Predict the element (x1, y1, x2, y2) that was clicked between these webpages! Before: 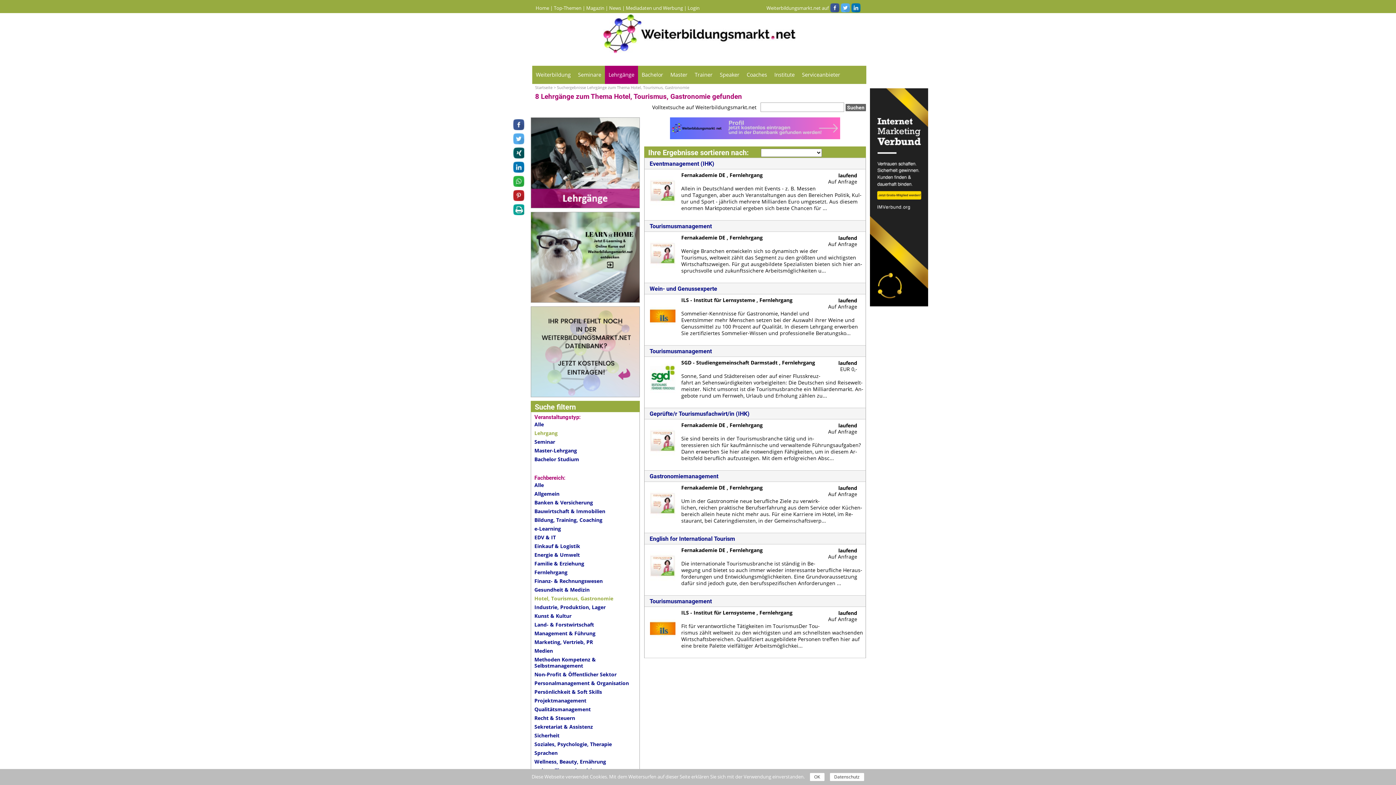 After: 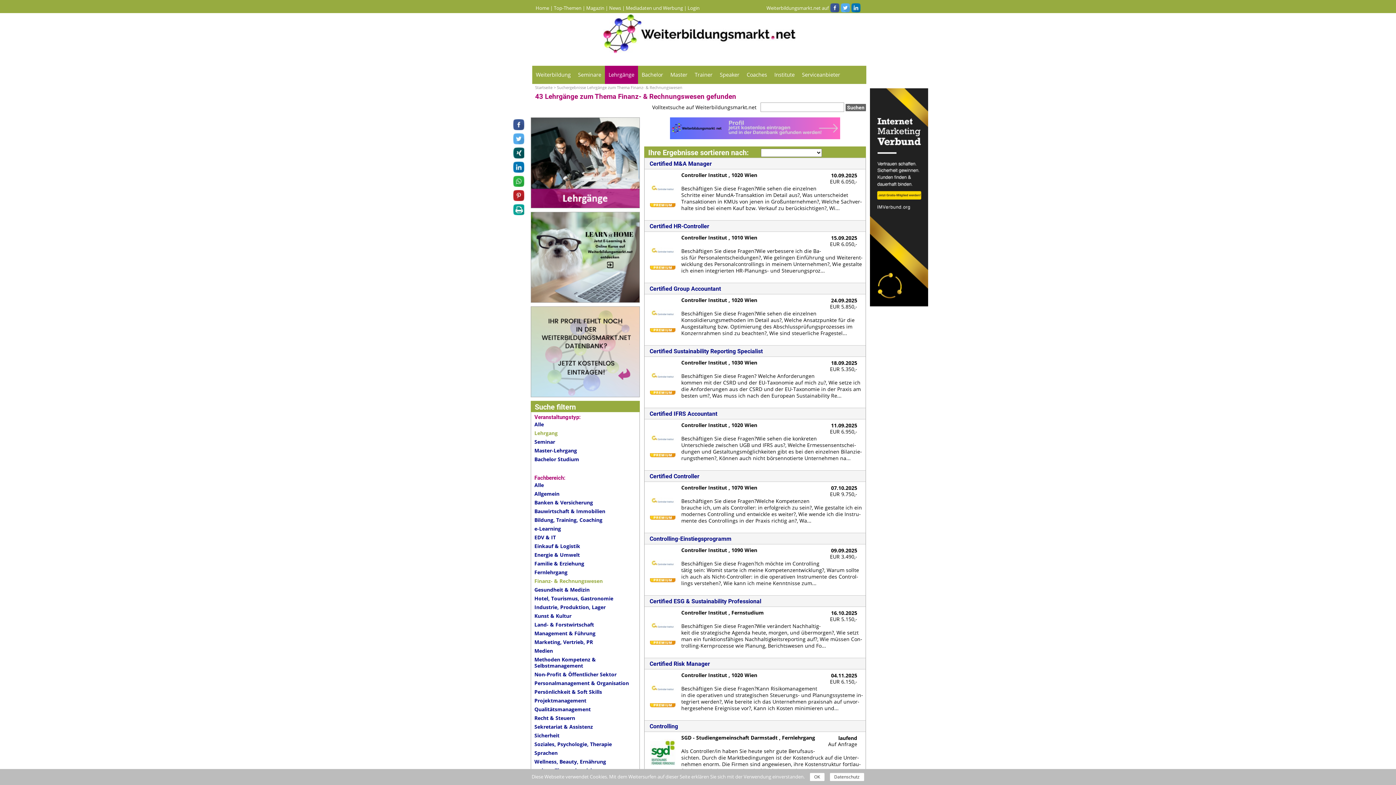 Action: label: Finanz- & Rechnungswesen bbox: (534, 577, 602, 584)